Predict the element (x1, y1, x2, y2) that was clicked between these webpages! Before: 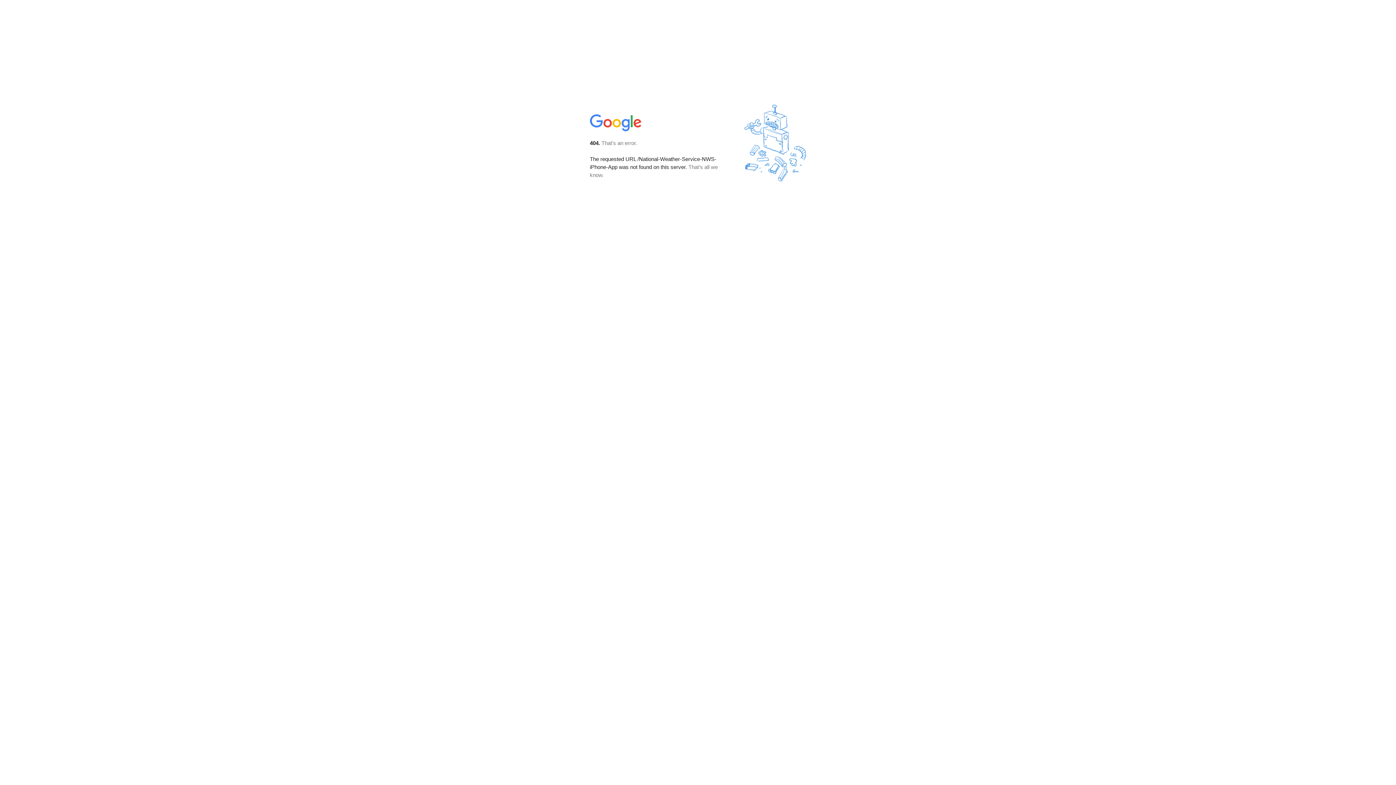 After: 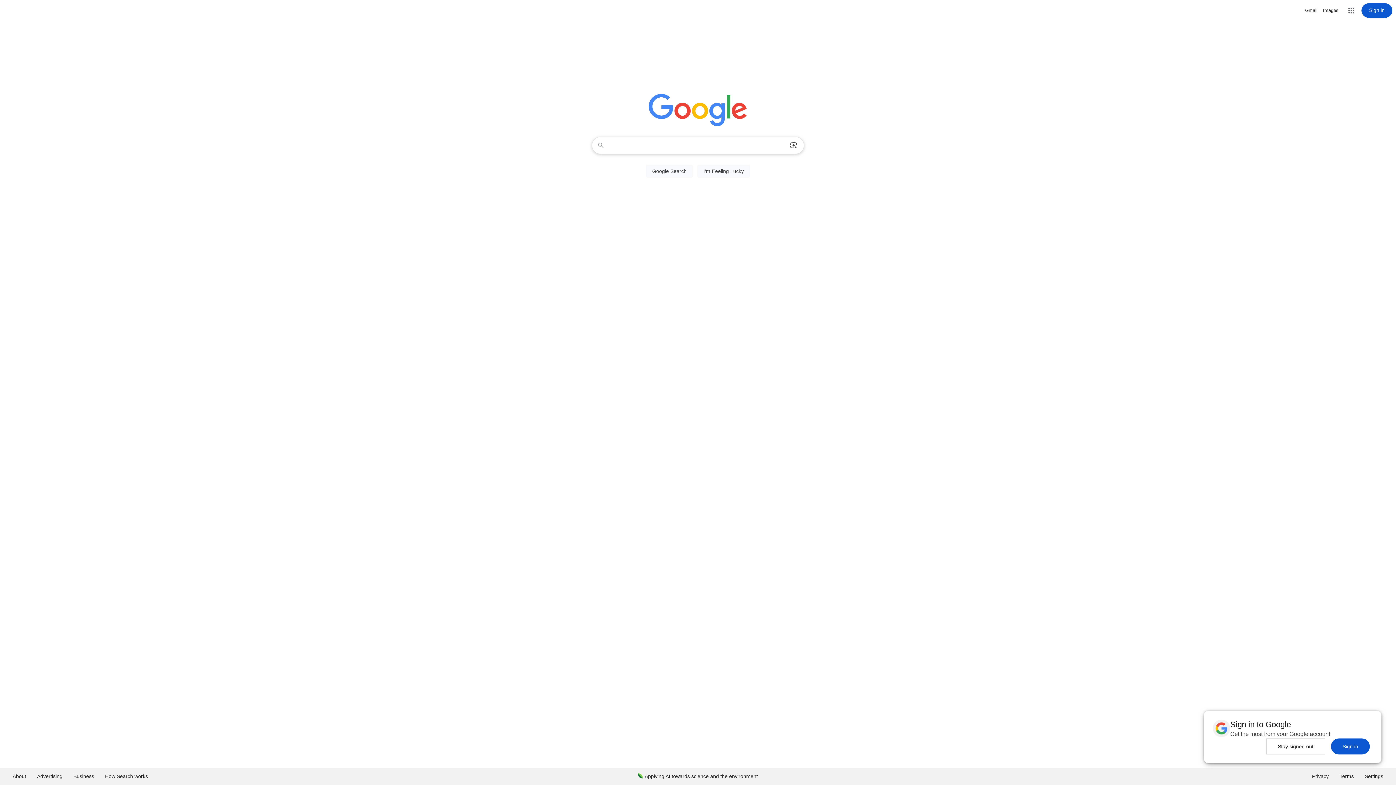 Action: bbox: (590, 127, 642, 134)